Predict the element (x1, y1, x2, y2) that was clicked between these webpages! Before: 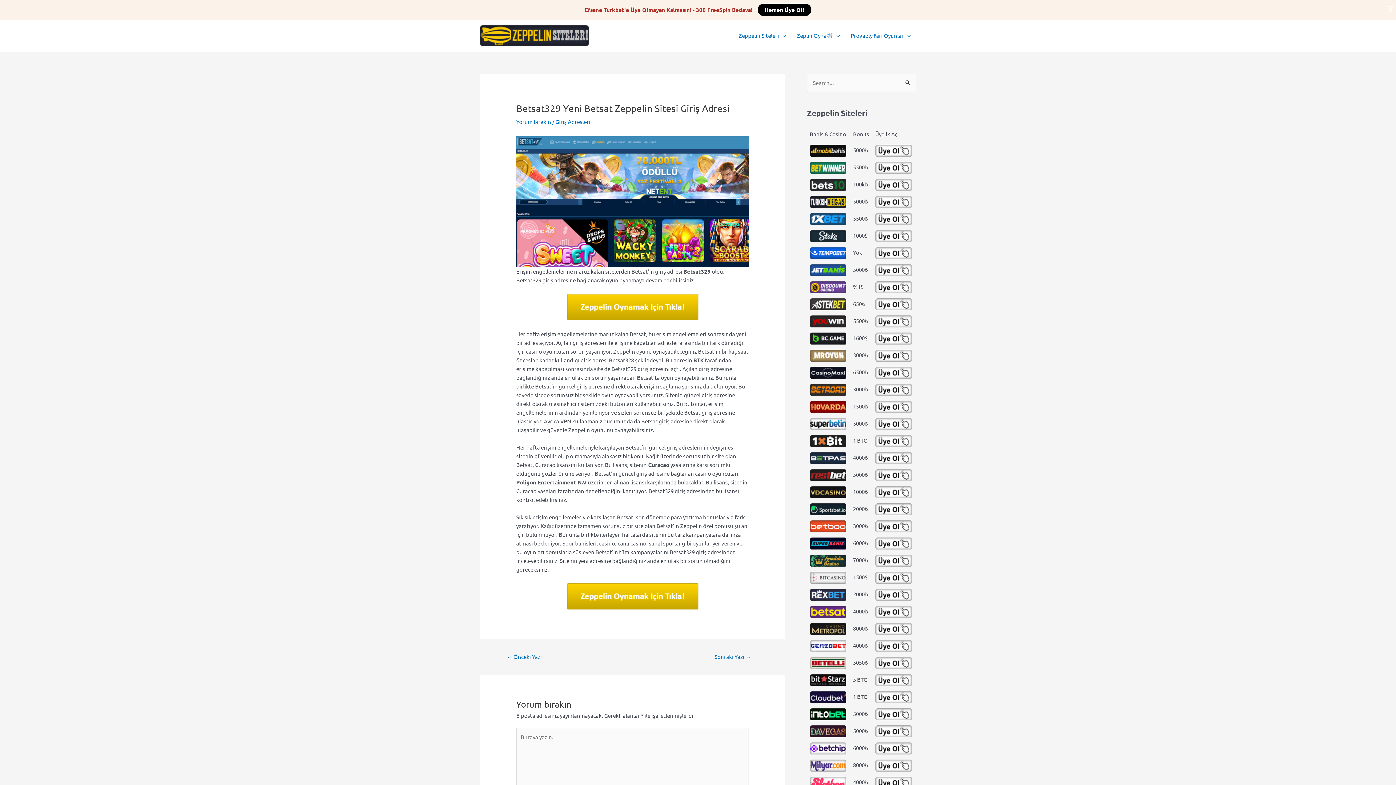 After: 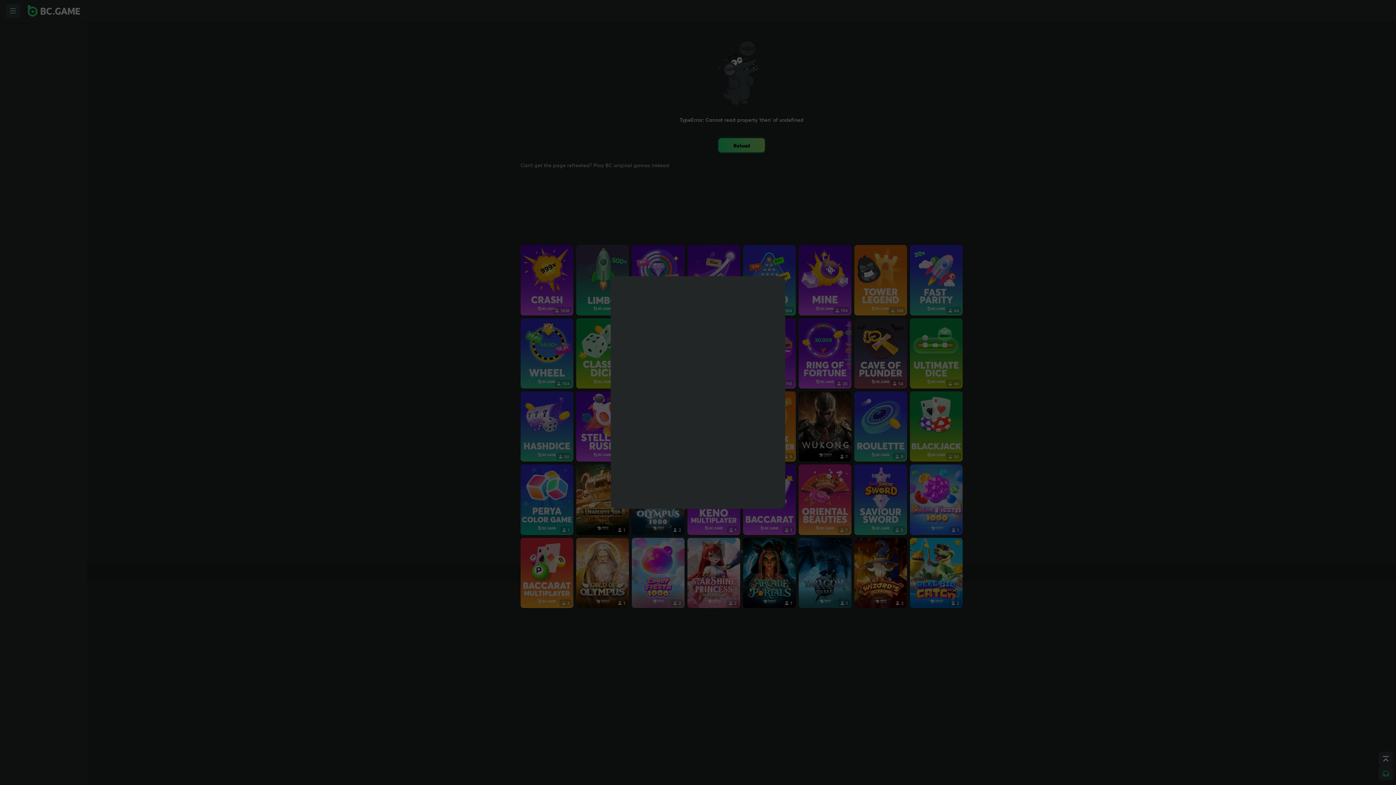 Action: bbox: (875, 332, 913, 344)